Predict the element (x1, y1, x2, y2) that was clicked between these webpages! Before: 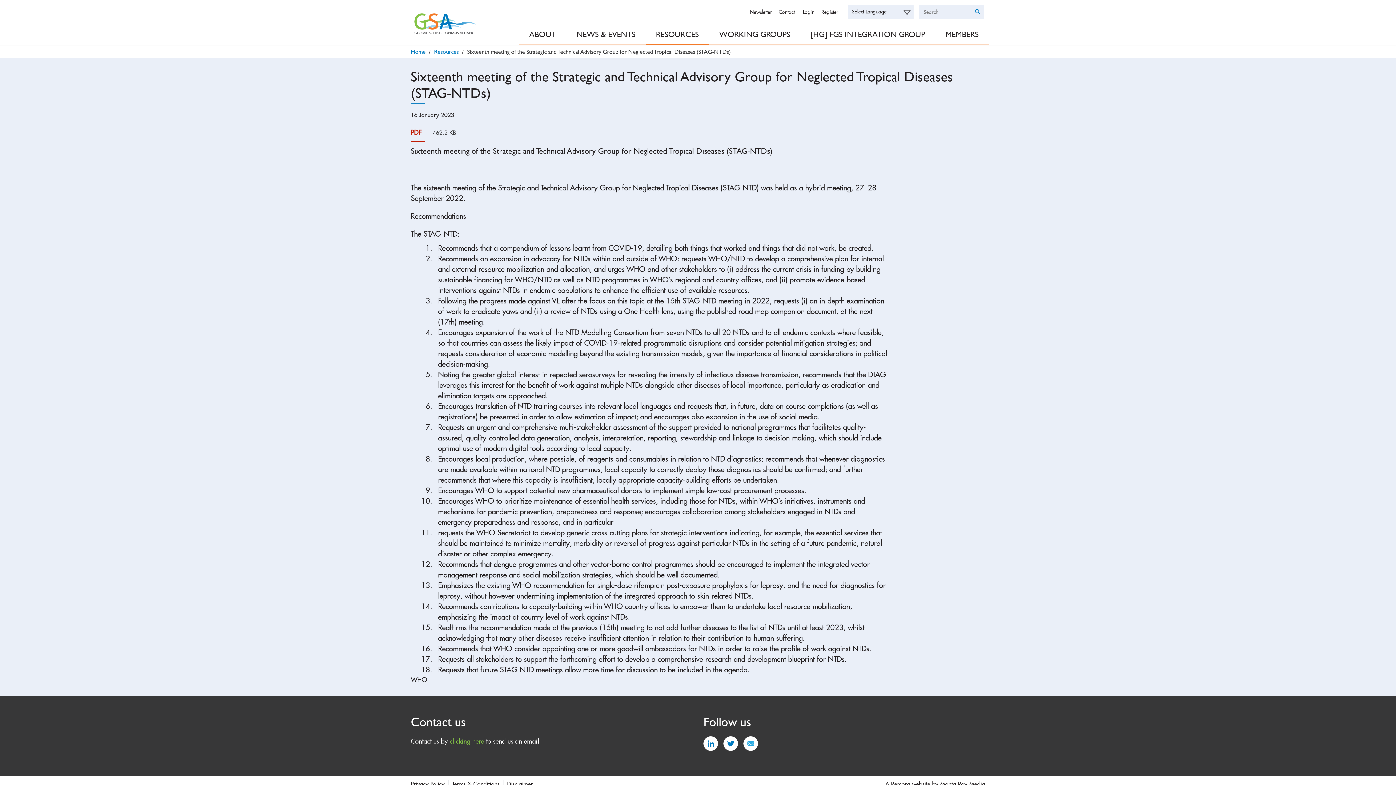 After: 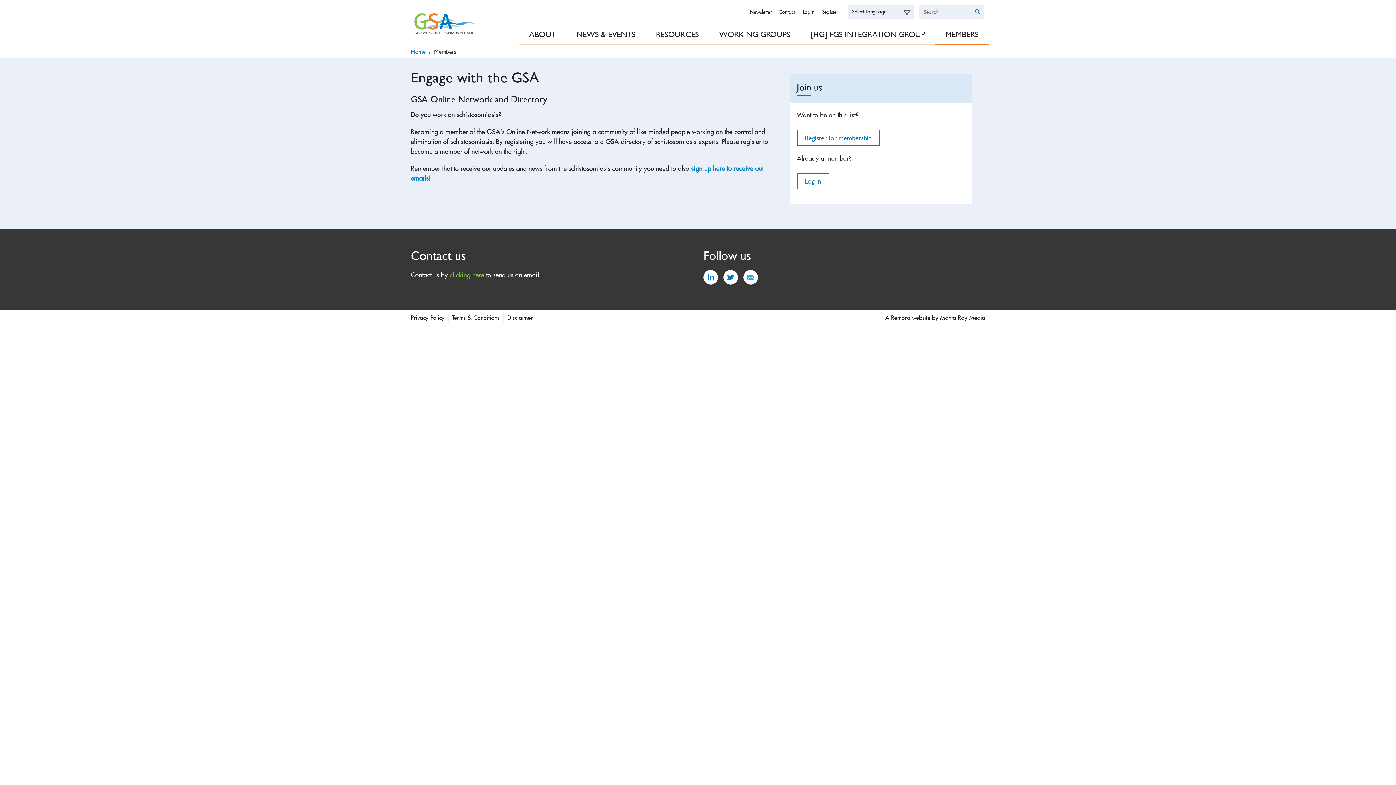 Action: bbox: (935, 25, 989, 45) label: MEMBERS